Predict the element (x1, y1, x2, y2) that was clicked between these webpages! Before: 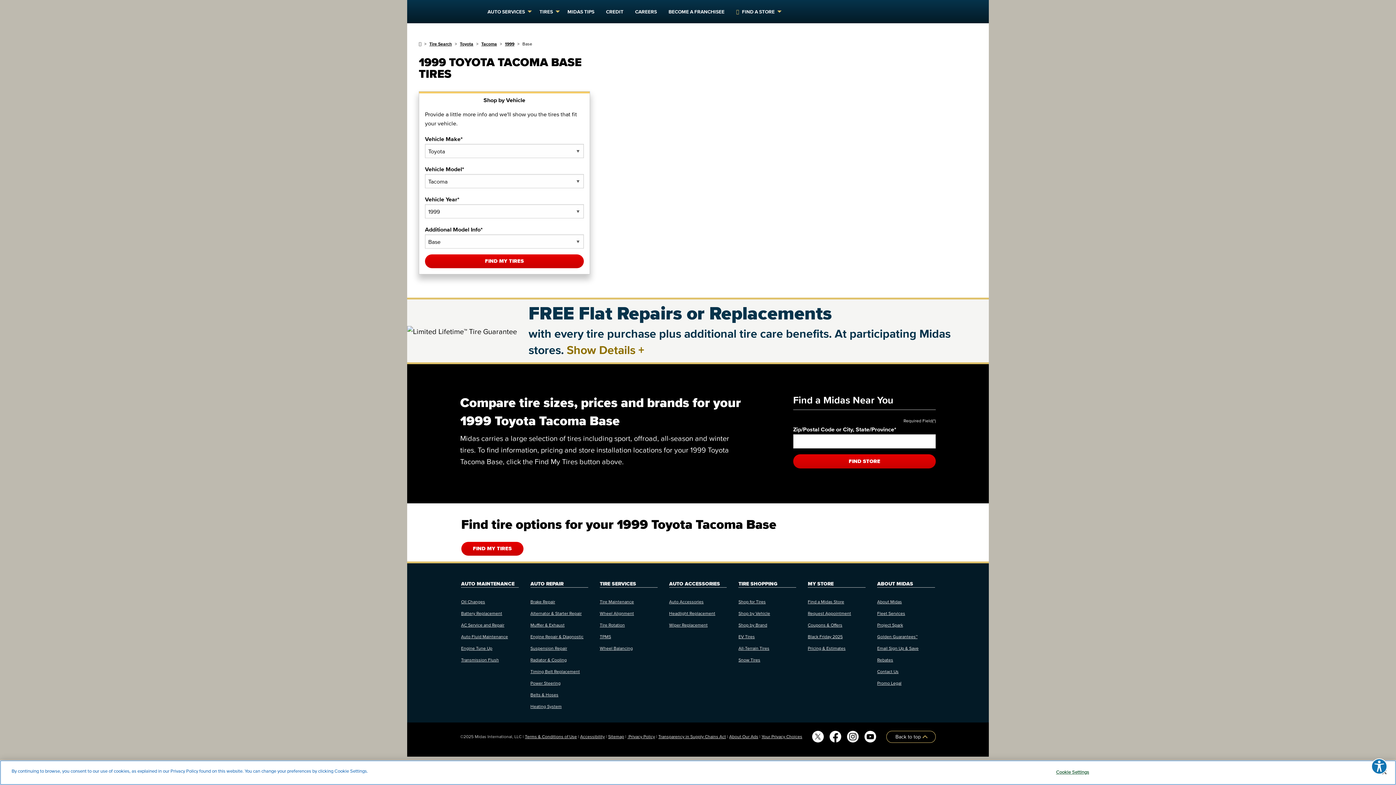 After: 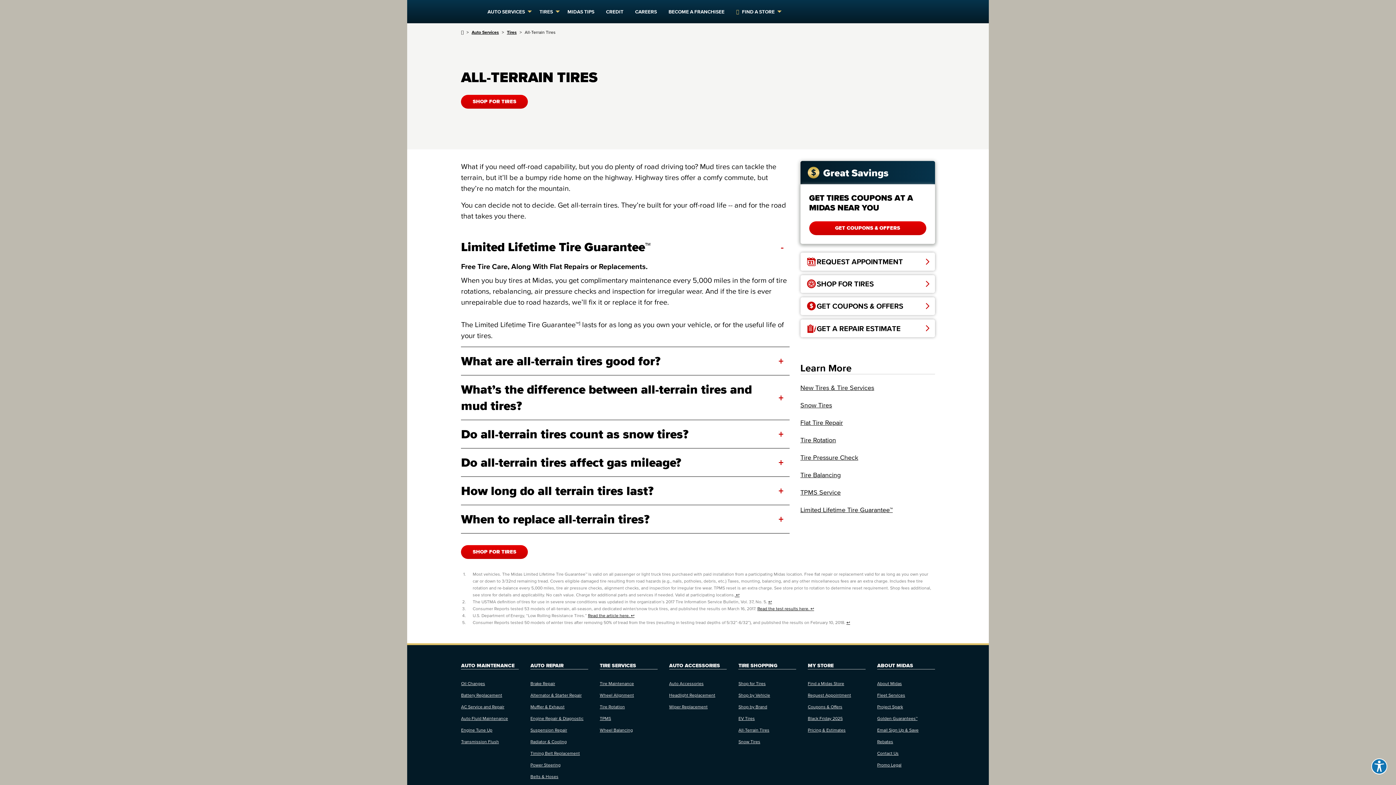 Action: label: All-Terrain Tires bbox: (738, 646, 769, 651)